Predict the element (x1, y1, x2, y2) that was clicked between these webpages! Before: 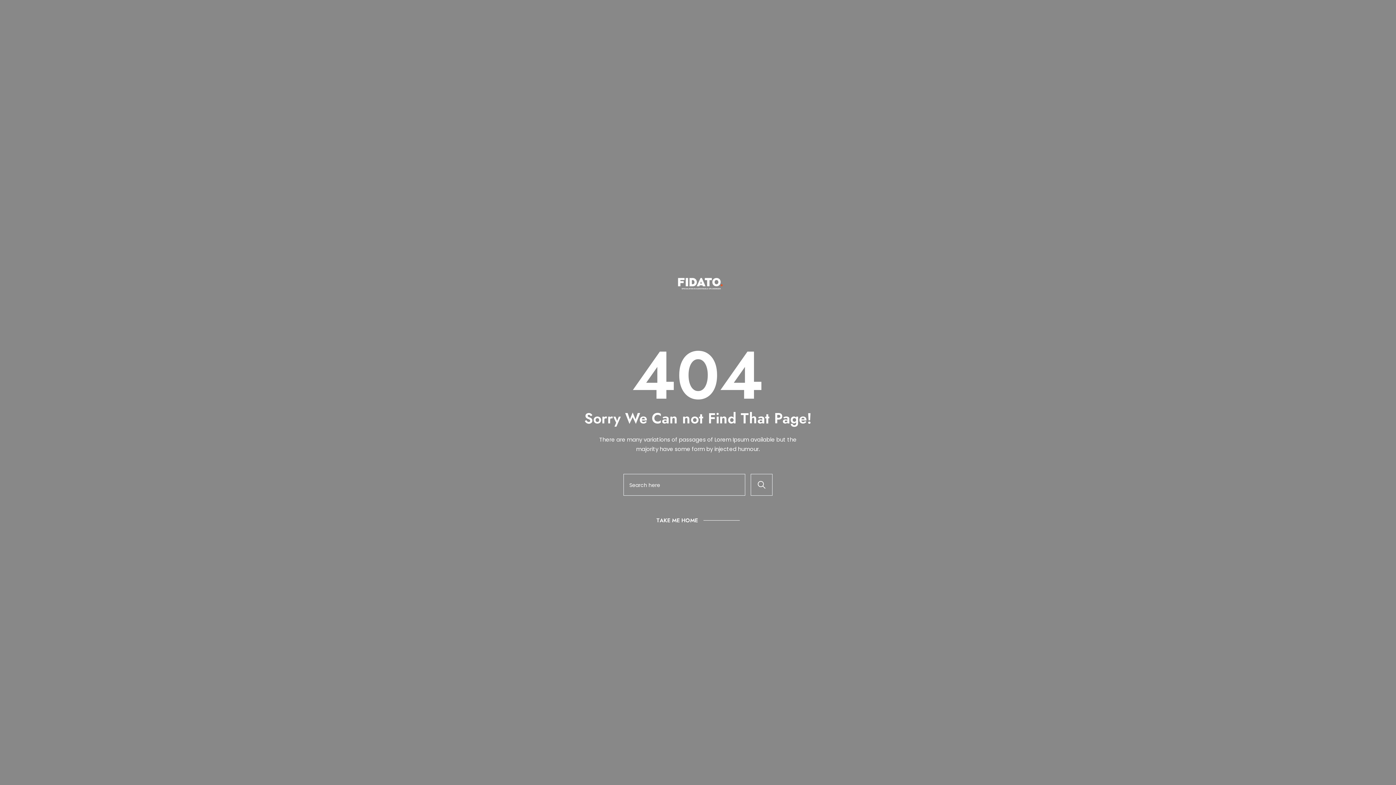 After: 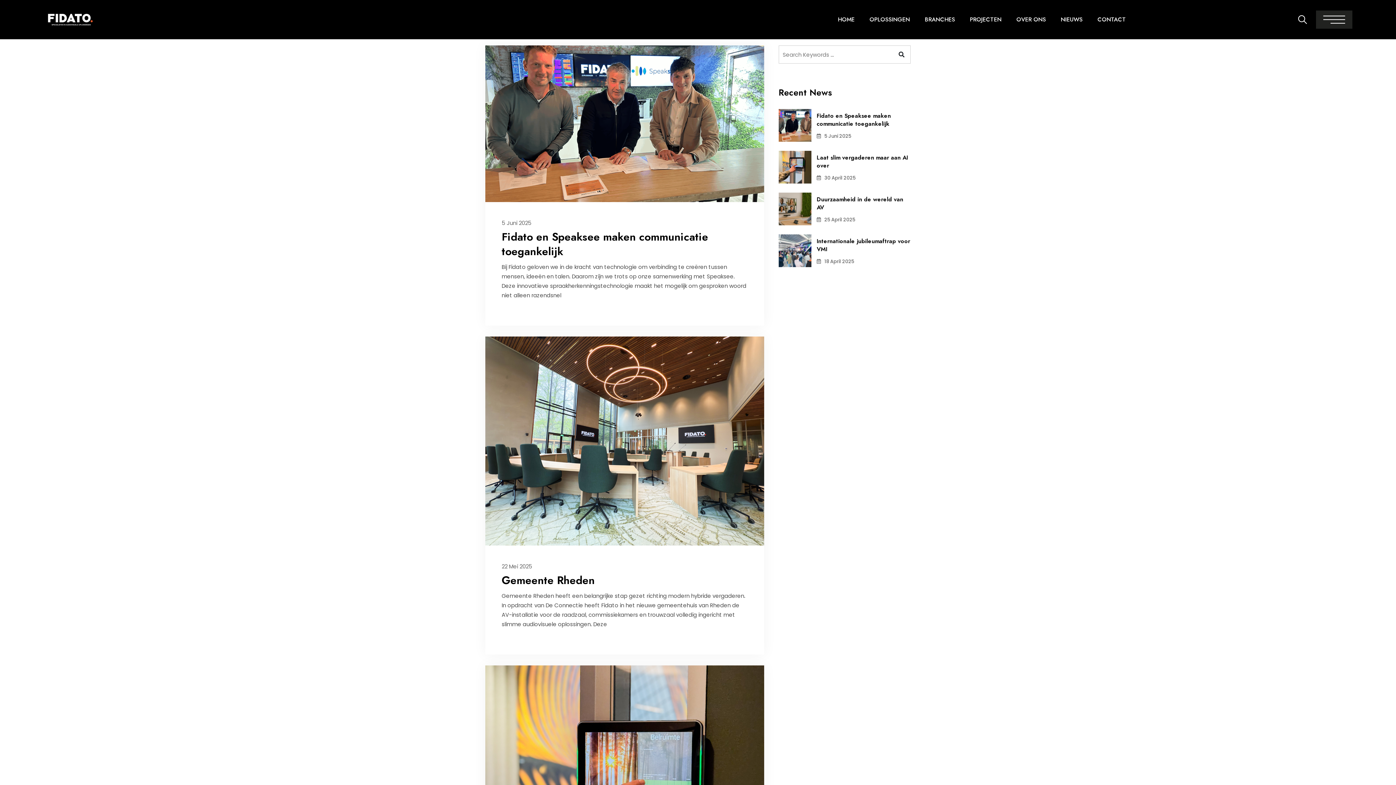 Action: bbox: (750, 474, 772, 496)